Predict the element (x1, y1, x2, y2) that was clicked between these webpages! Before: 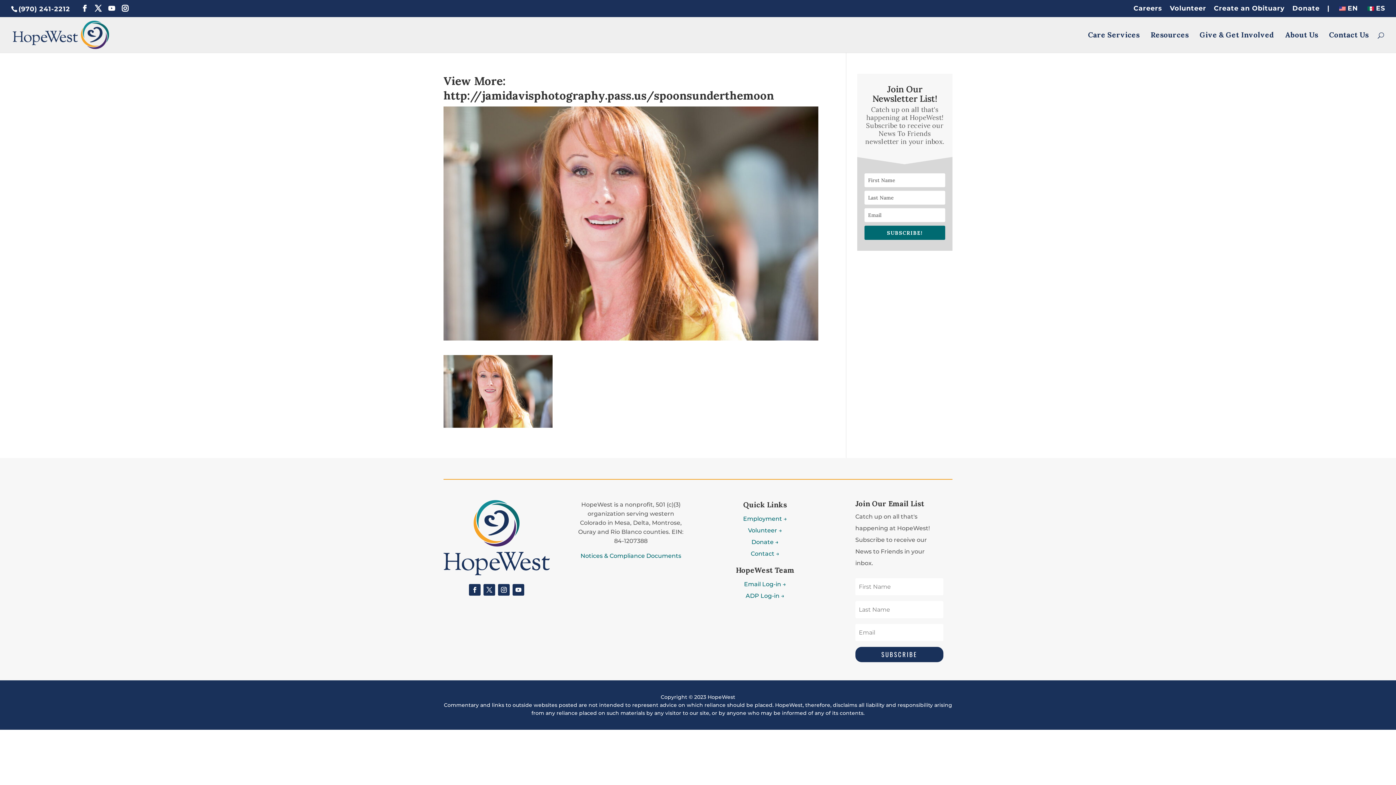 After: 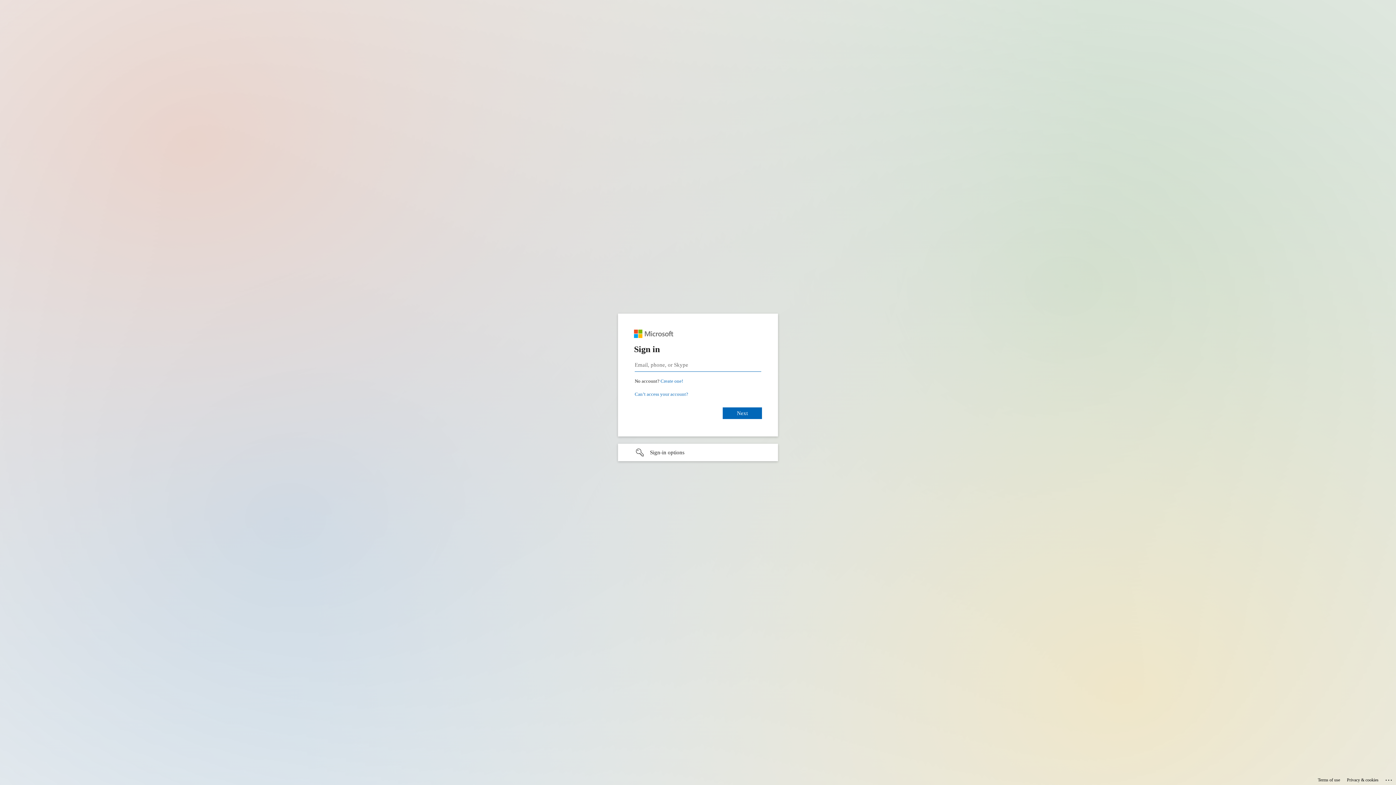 Action: bbox: (744, 581, 786, 588) label: Email Log-in →